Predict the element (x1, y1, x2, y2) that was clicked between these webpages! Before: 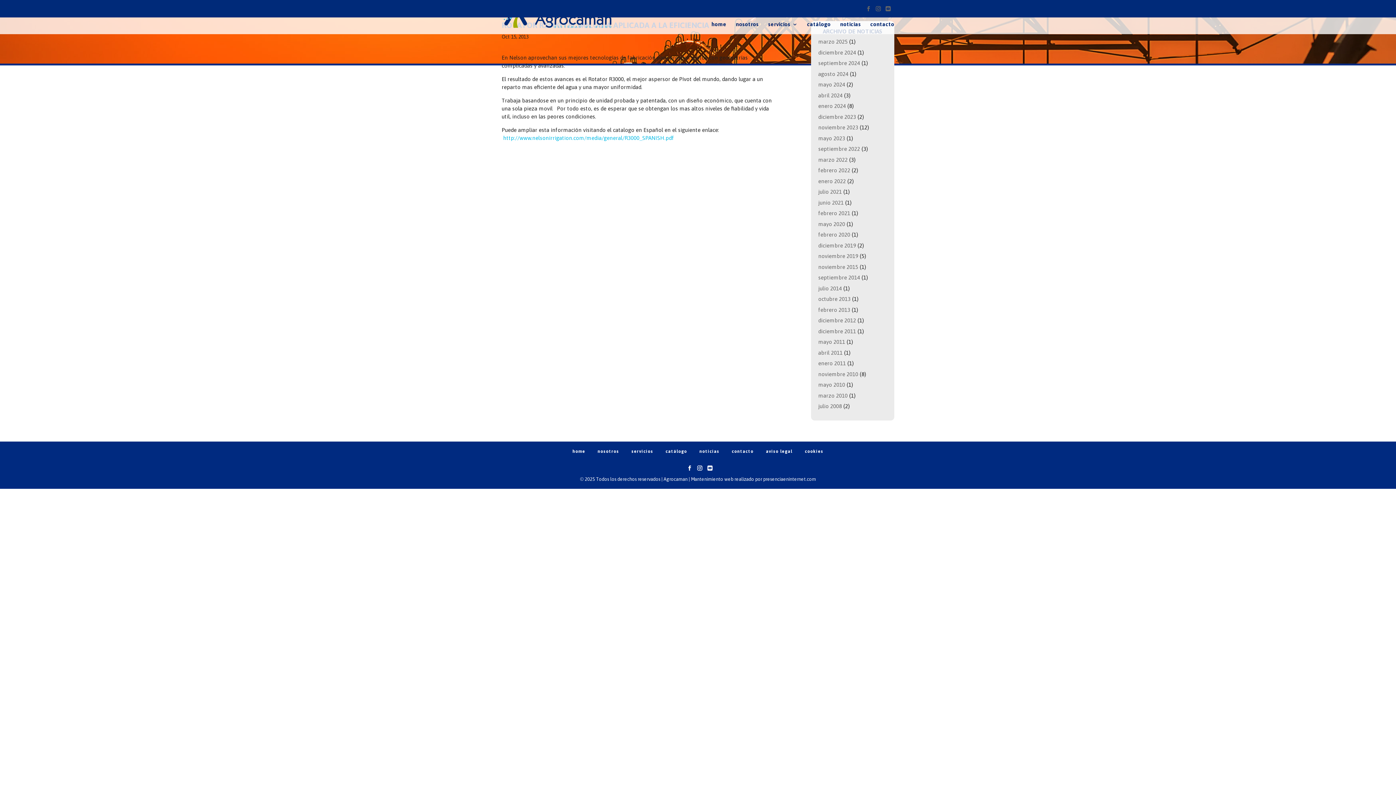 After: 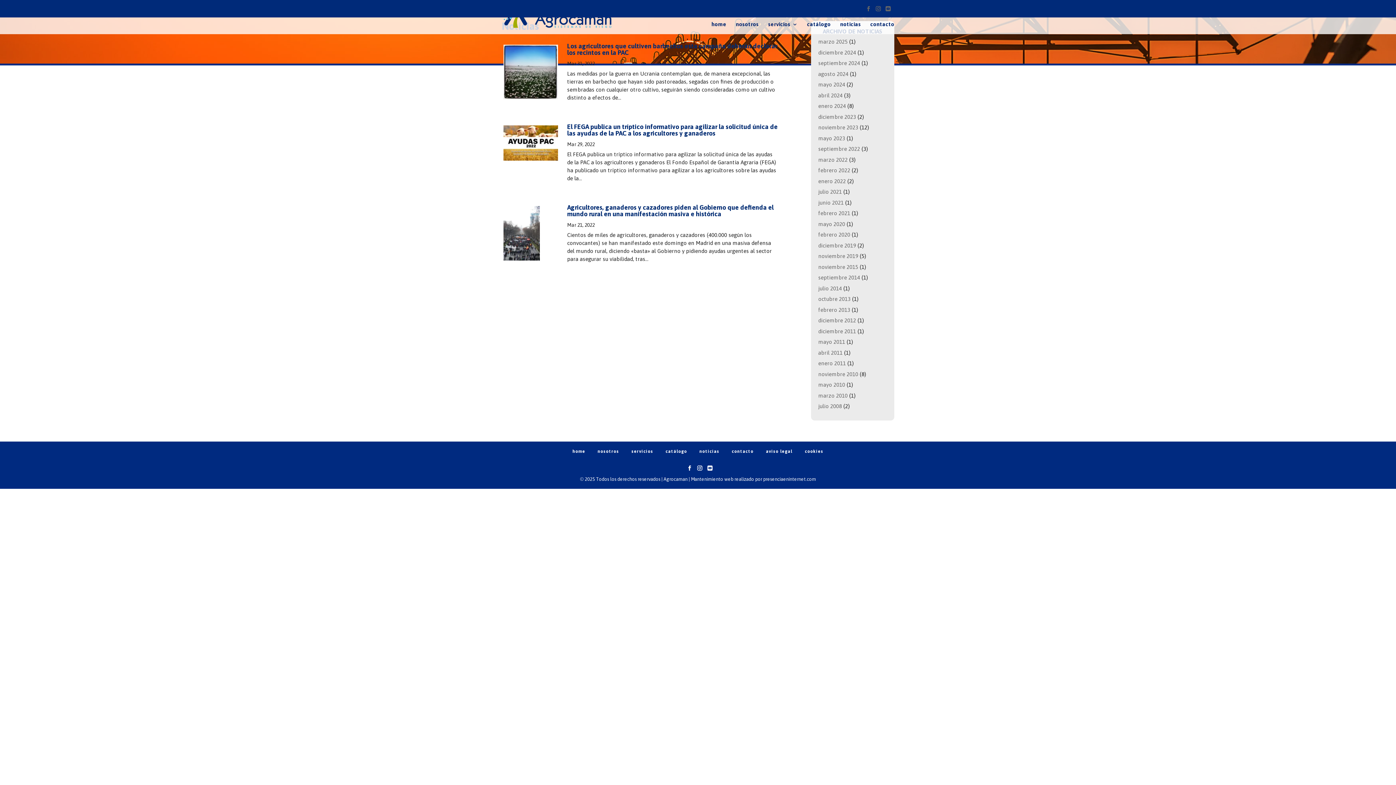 Action: bbox: (818, 156, 847, 162) label: marzo 2022